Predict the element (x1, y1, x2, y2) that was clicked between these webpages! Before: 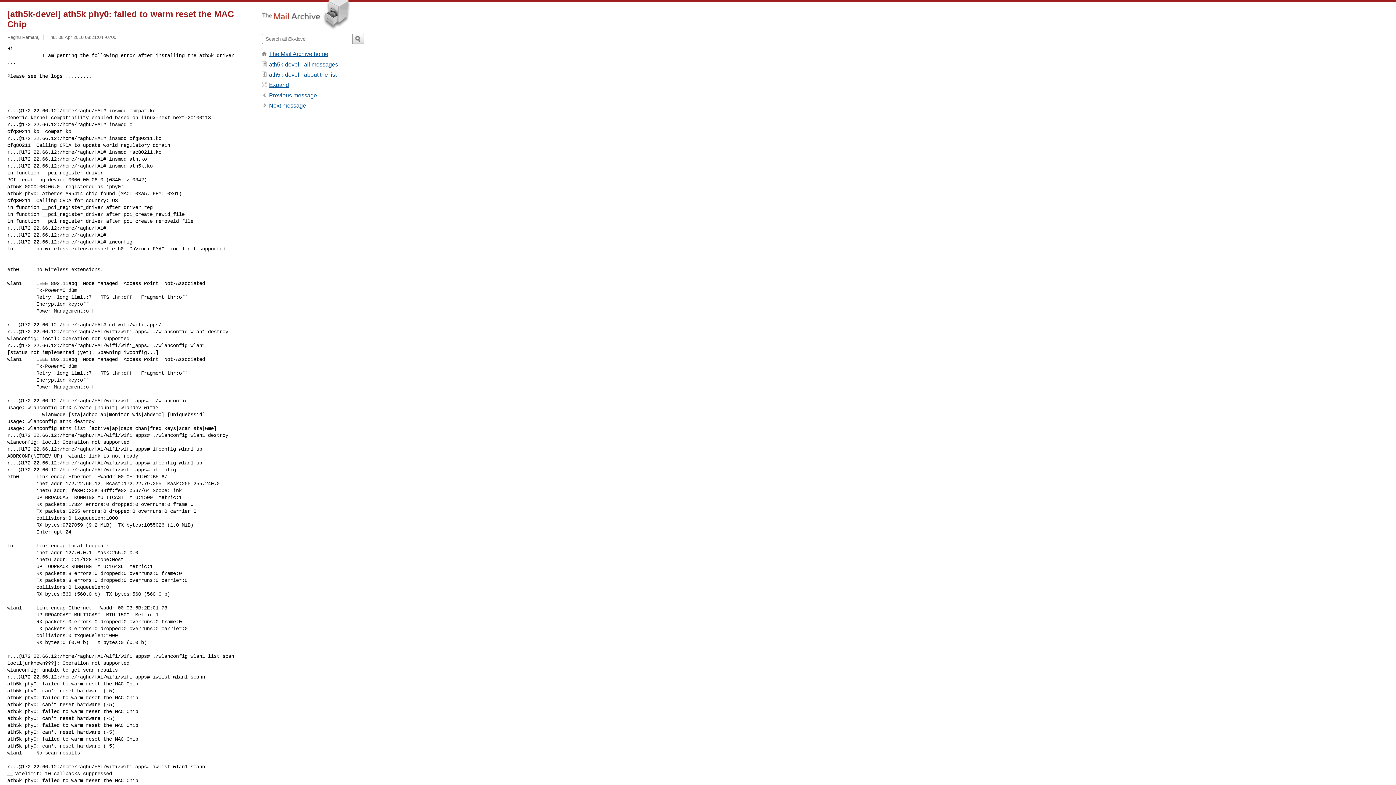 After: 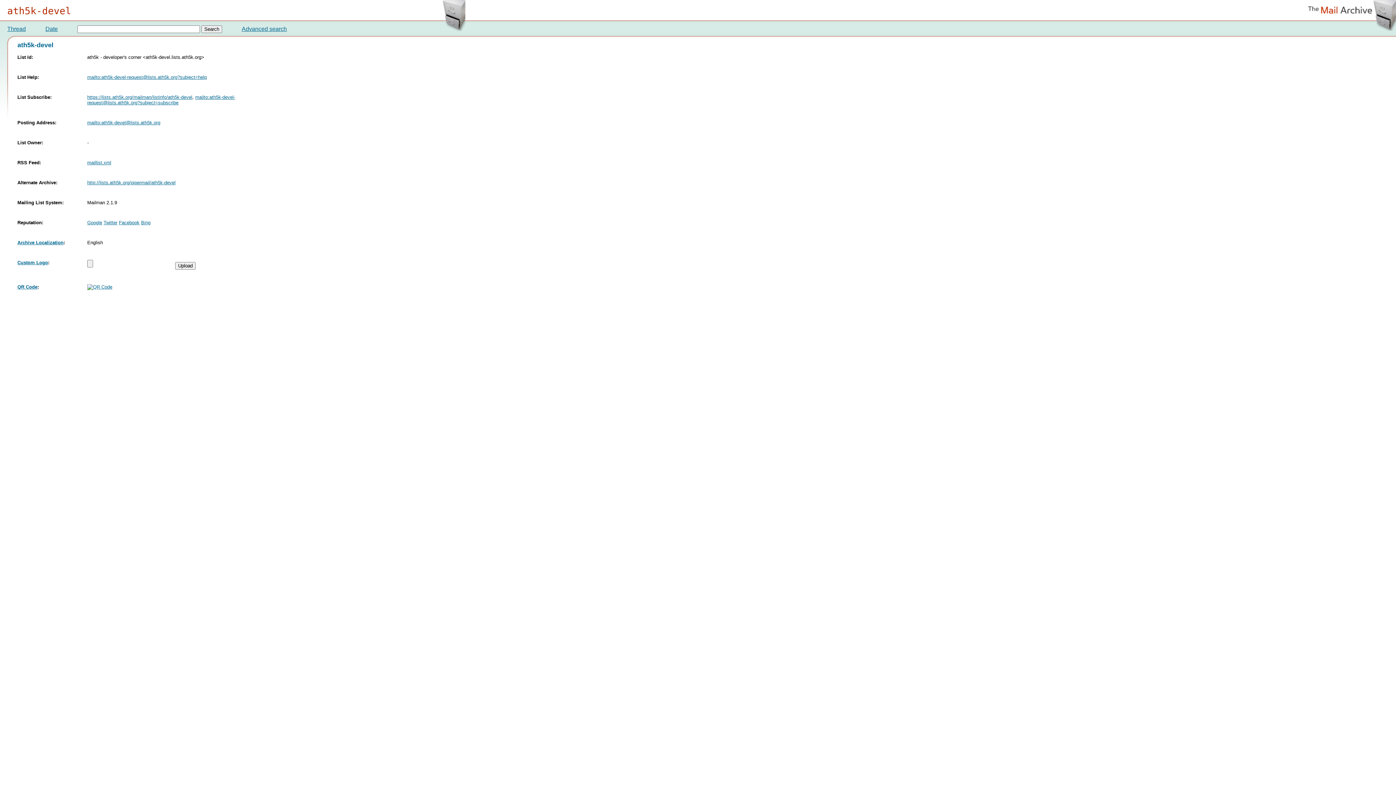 Action: label: ath5k-devel - about the list bbox: (269, 71, 336, 77)